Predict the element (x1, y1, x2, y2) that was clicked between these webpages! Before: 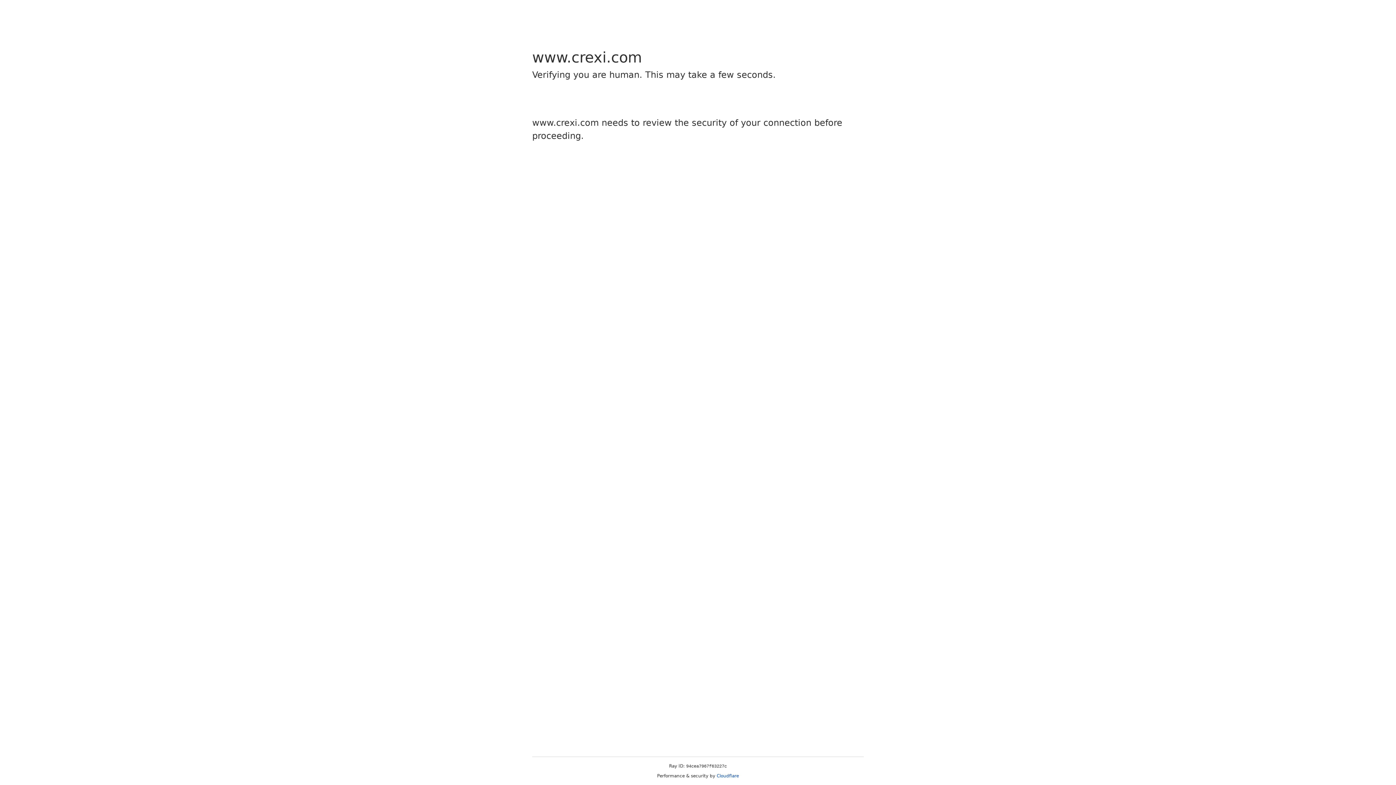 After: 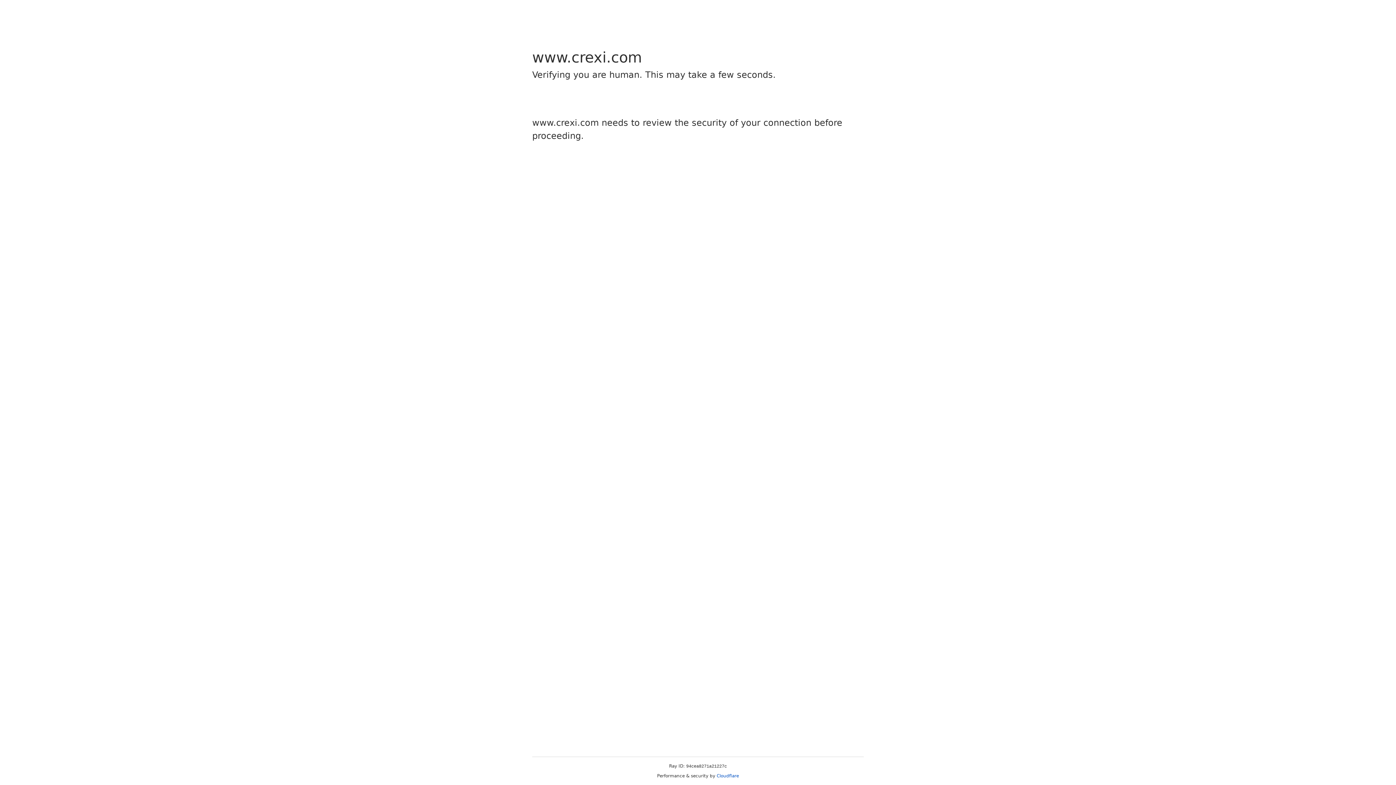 Action: label: Cloudflare bbox: (716, 773, 739, 778)